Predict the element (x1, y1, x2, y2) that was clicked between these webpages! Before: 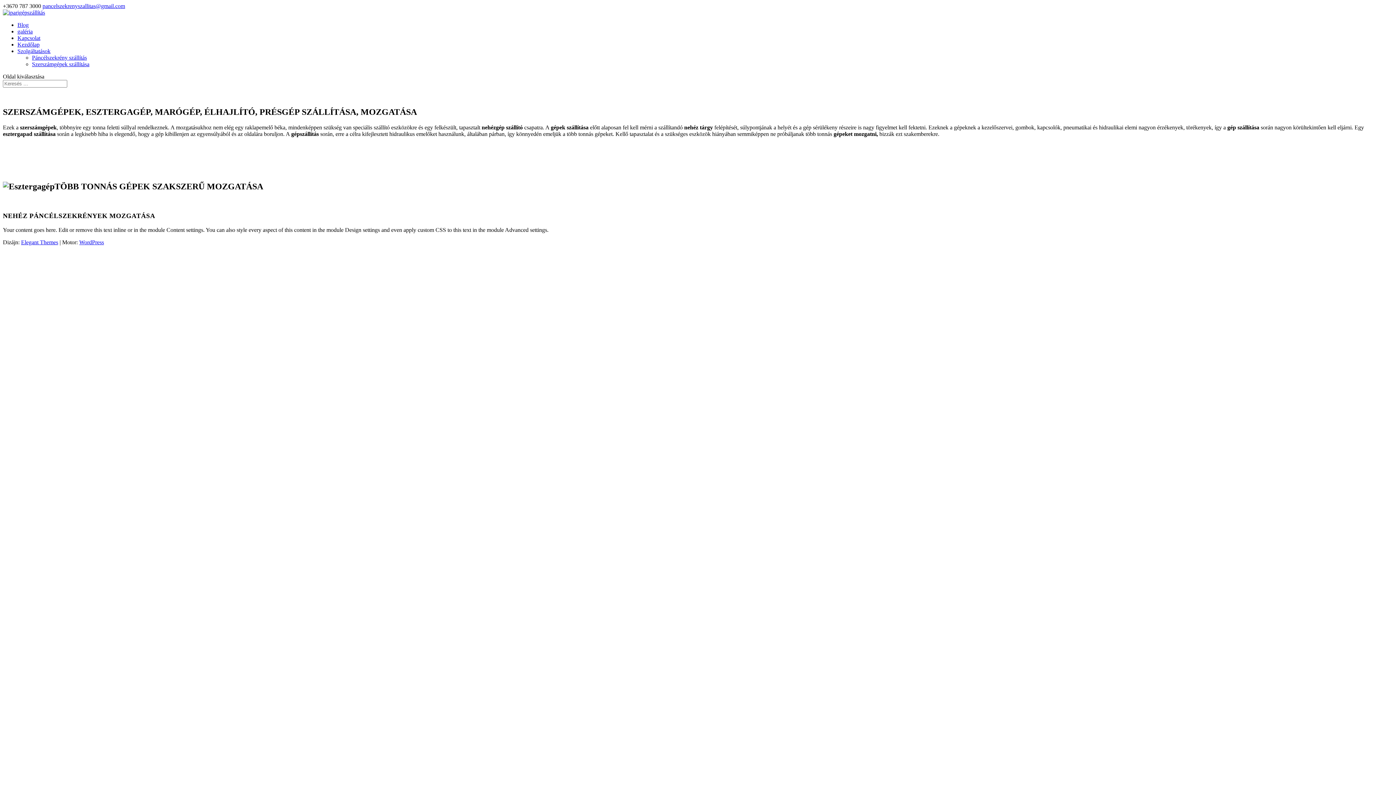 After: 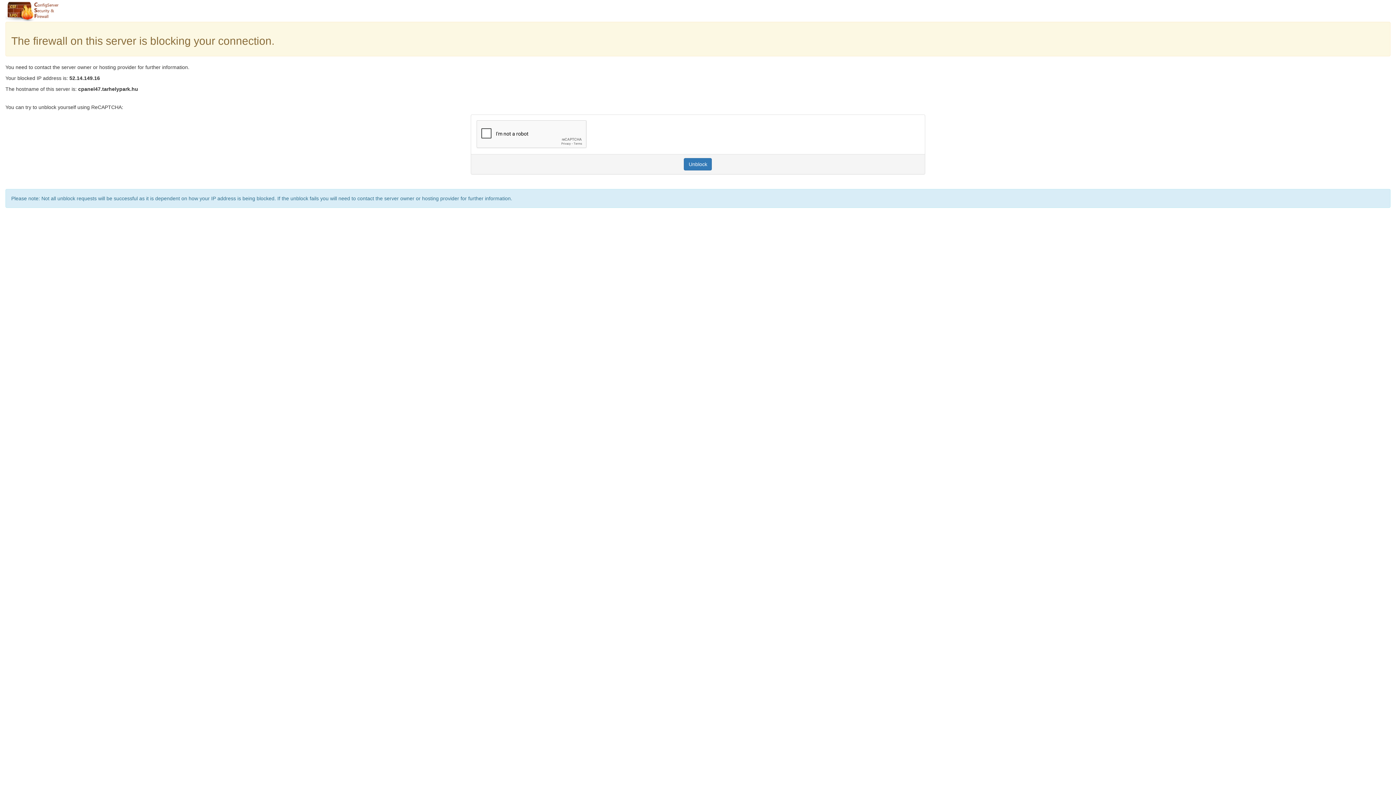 Action: label: Blog bbox: (17, 21, 28, 28)